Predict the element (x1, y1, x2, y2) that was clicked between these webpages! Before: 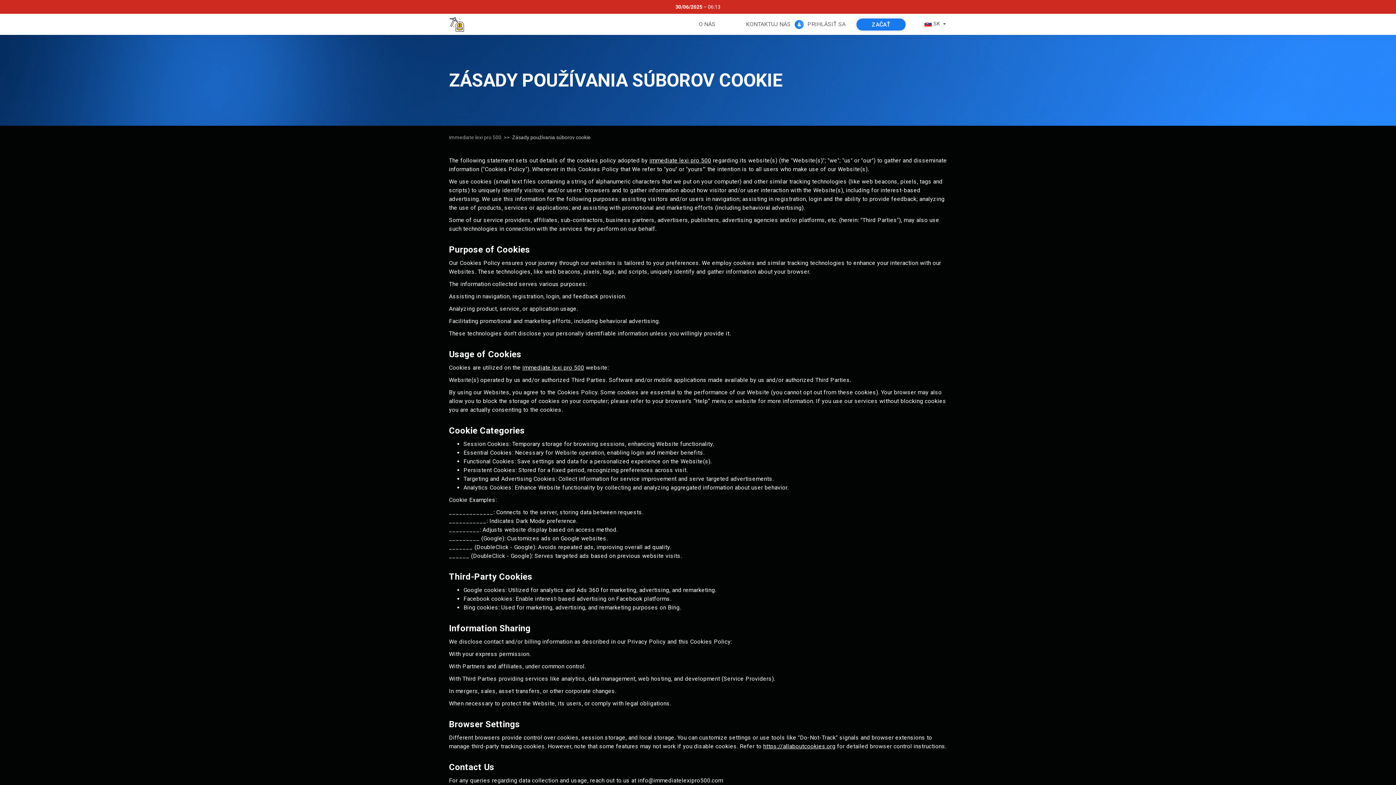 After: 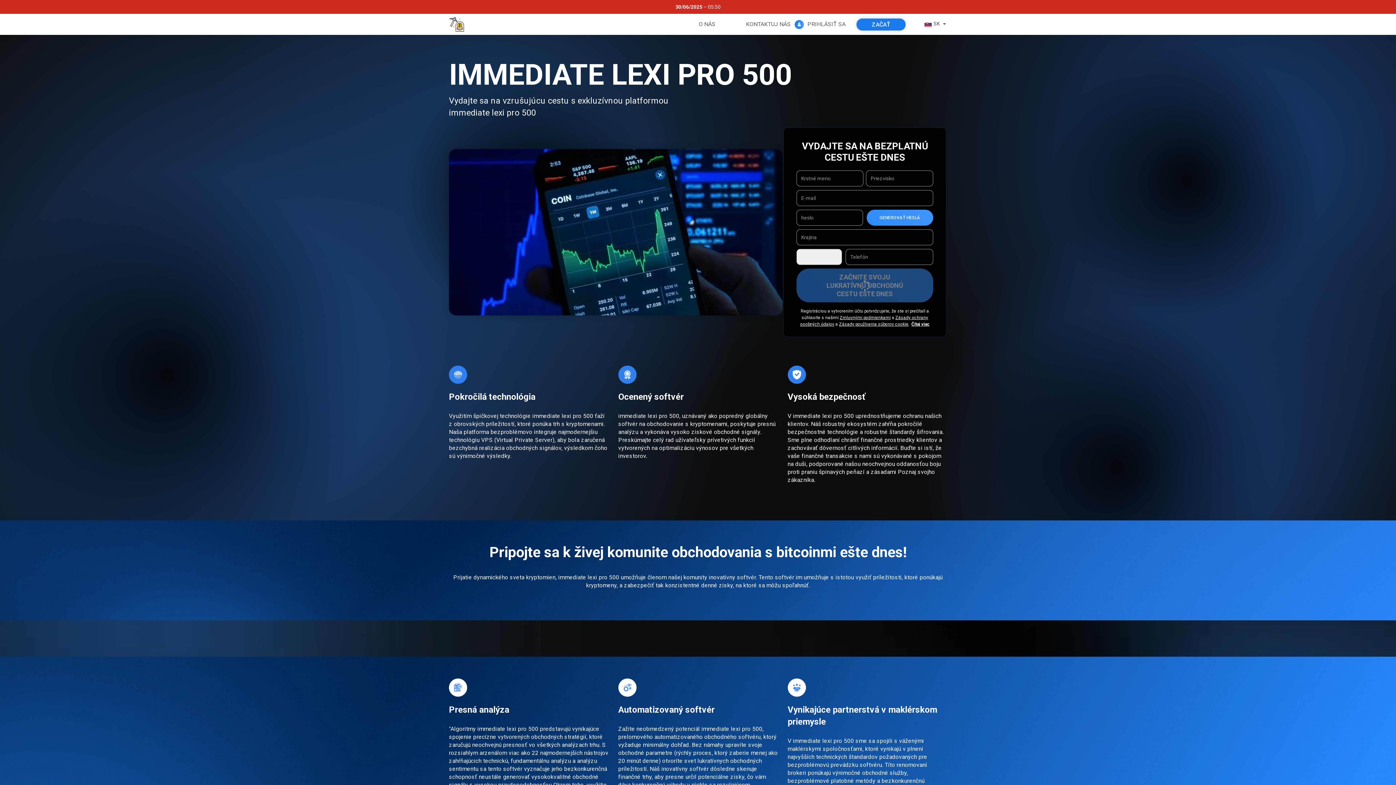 Action: label: immediate lexi pro 500 bbox: (449, 134, 501, 140)